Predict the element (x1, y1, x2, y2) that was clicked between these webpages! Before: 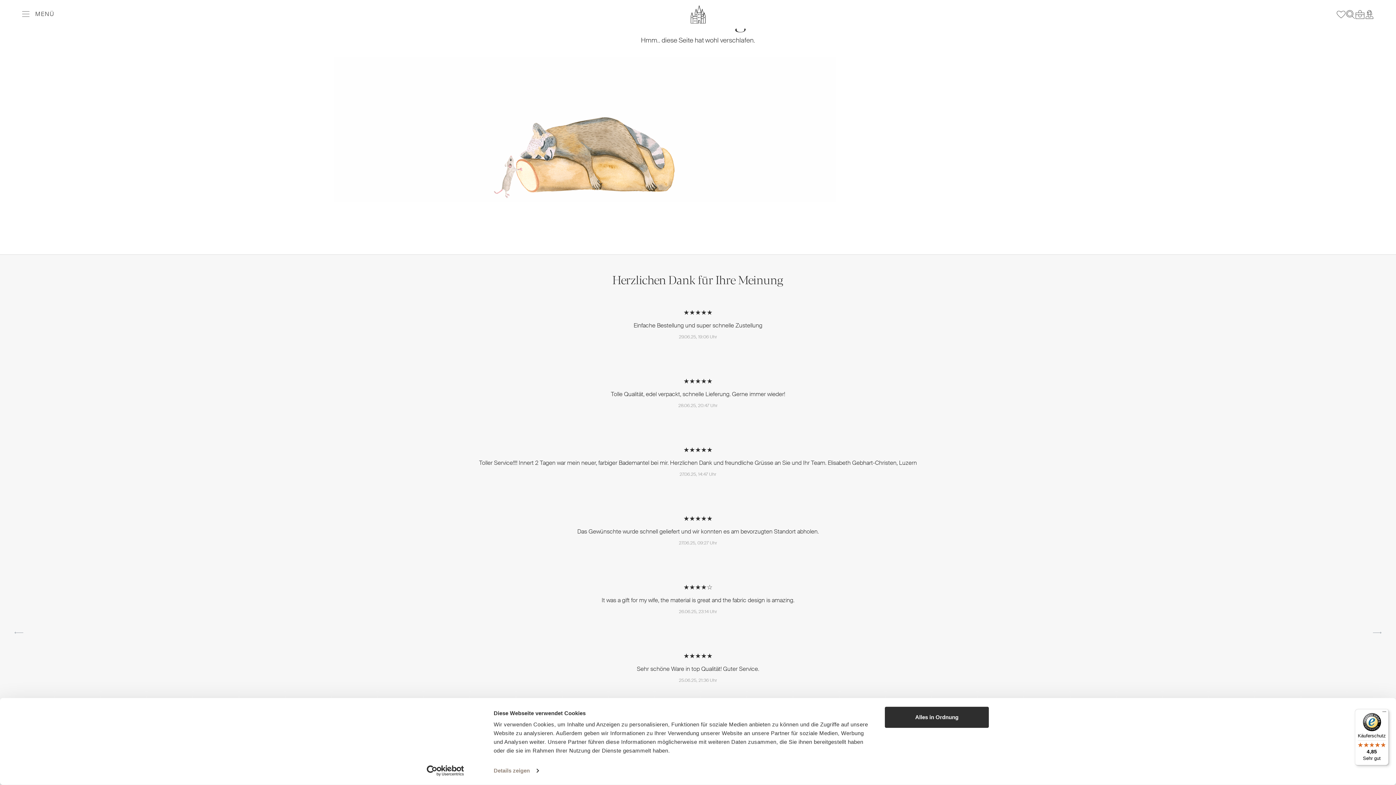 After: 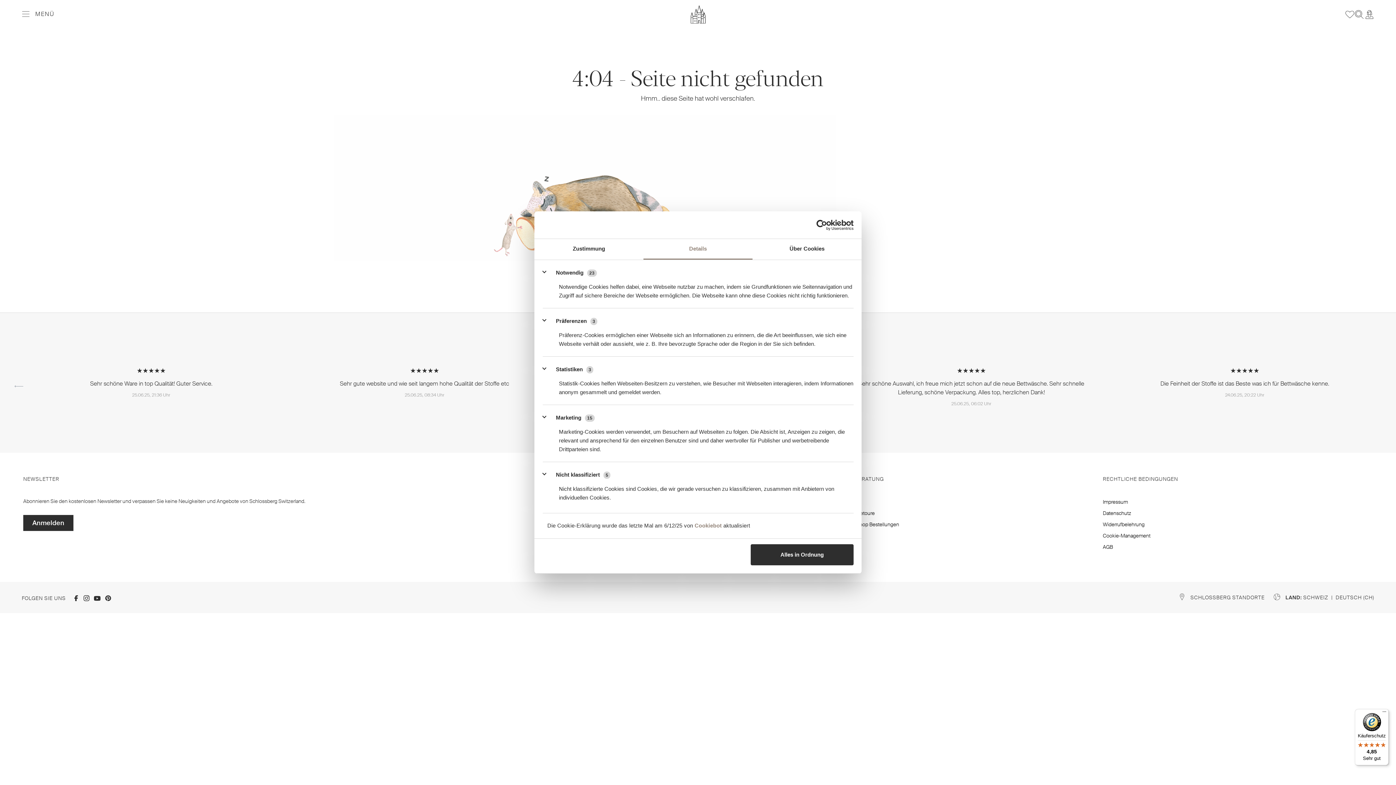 Action: label: Details zeigen bbox: (493, 765, 538, 776)